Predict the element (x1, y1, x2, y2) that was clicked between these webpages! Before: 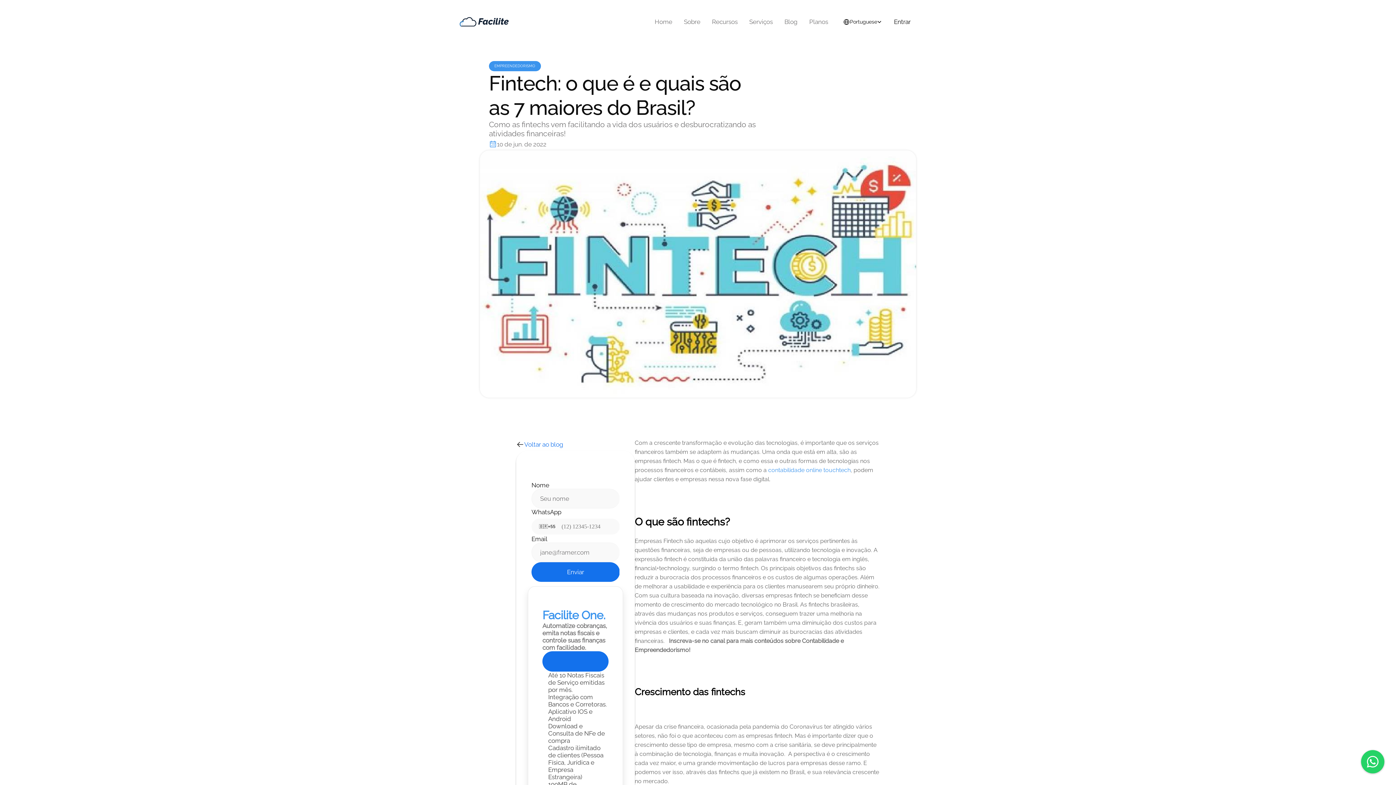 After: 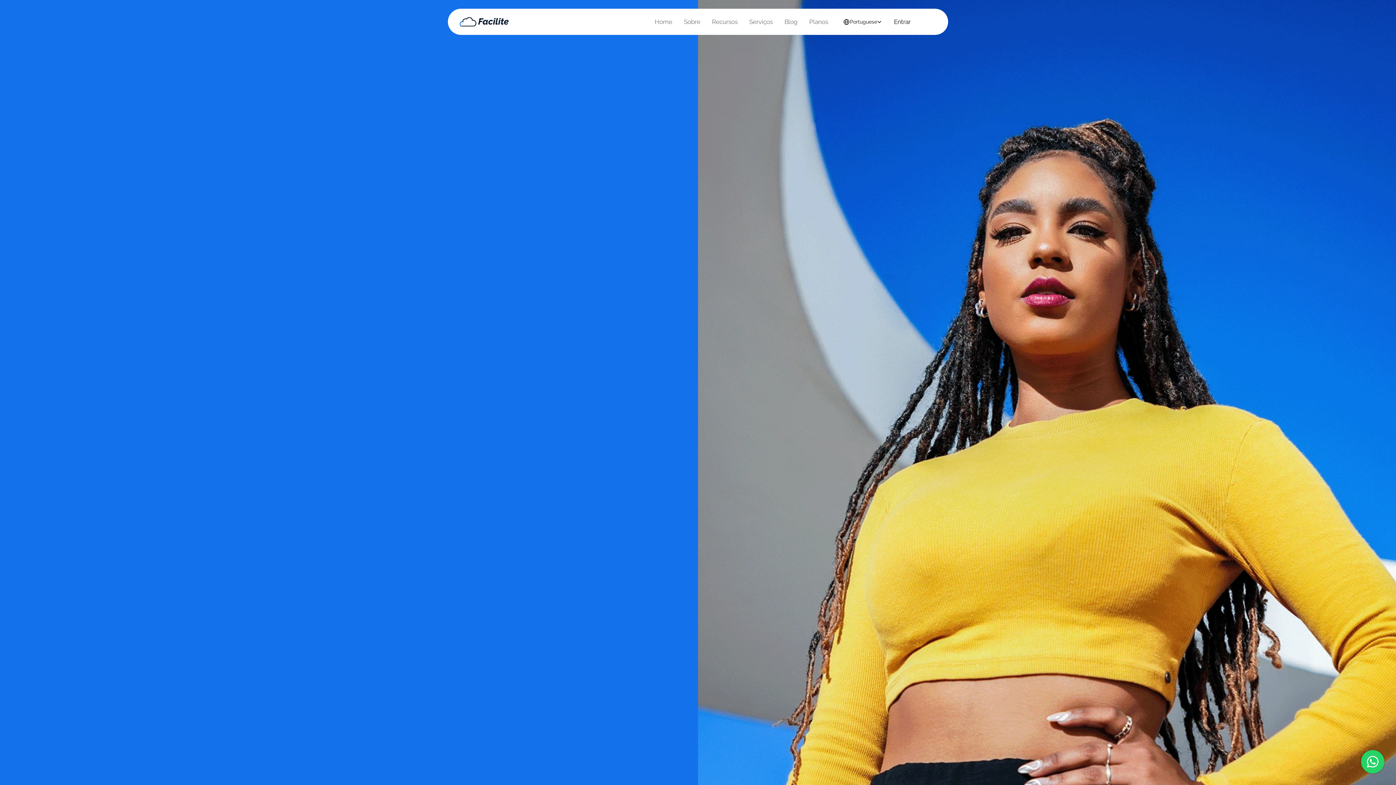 Action: bbox: (459, 17, 509, 26)